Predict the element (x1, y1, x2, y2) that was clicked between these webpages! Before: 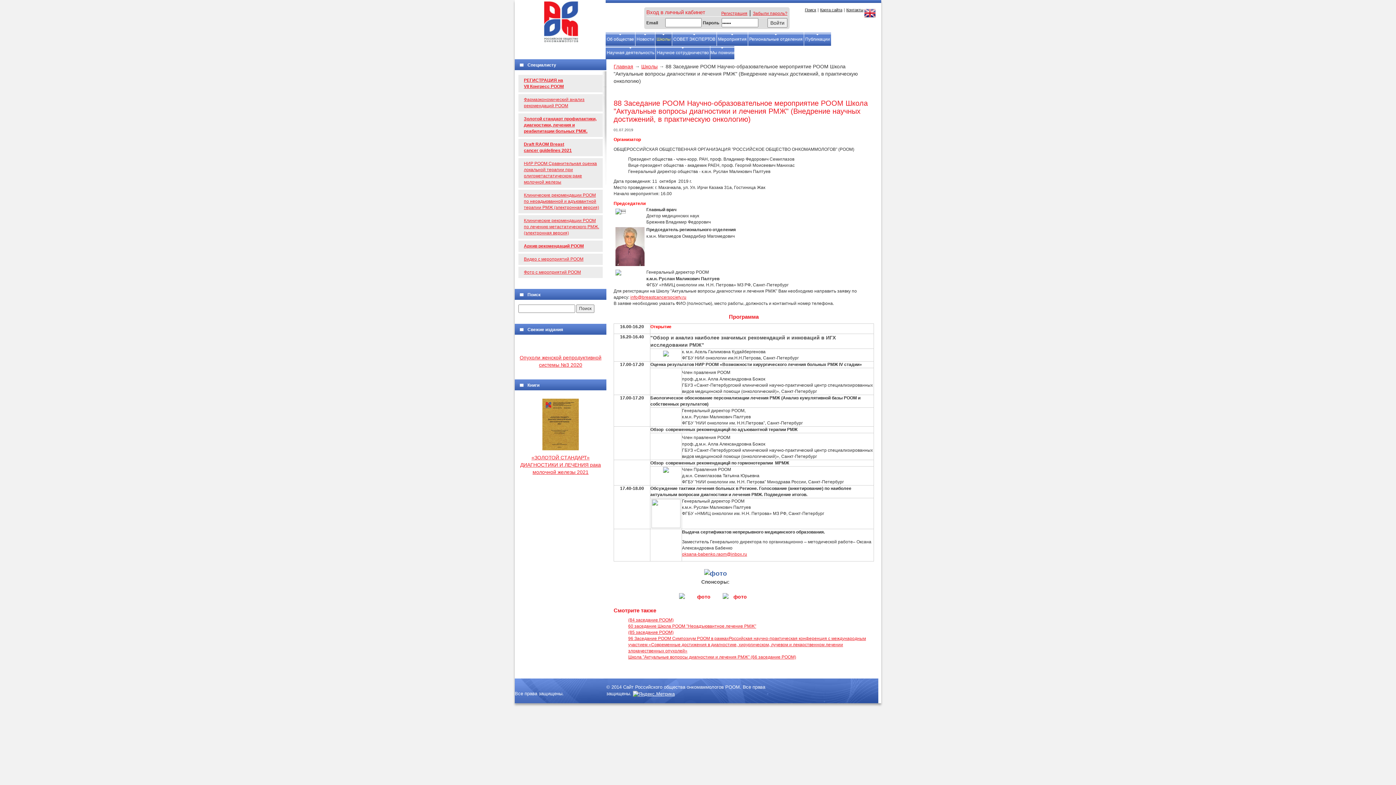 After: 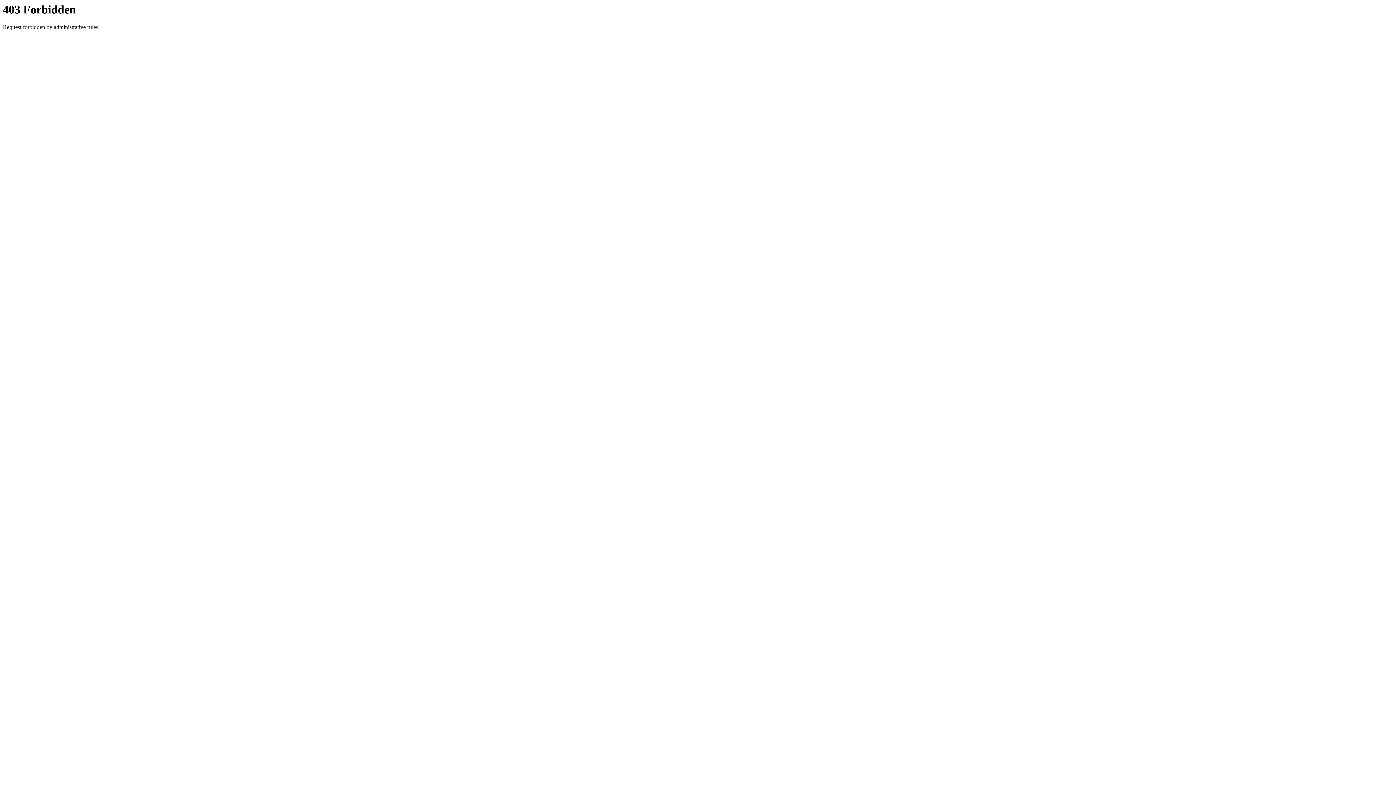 Action: bbox: (864, 9, 876, 15)